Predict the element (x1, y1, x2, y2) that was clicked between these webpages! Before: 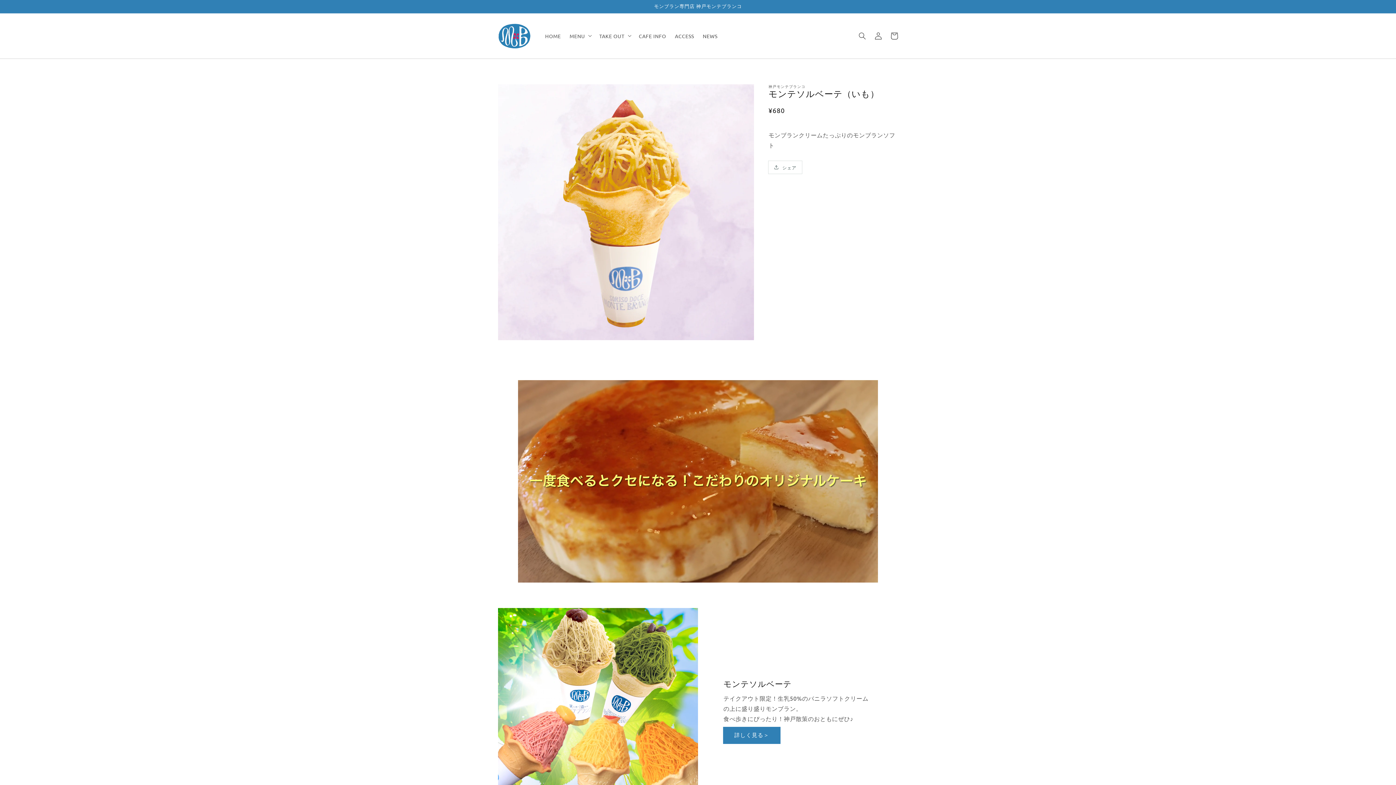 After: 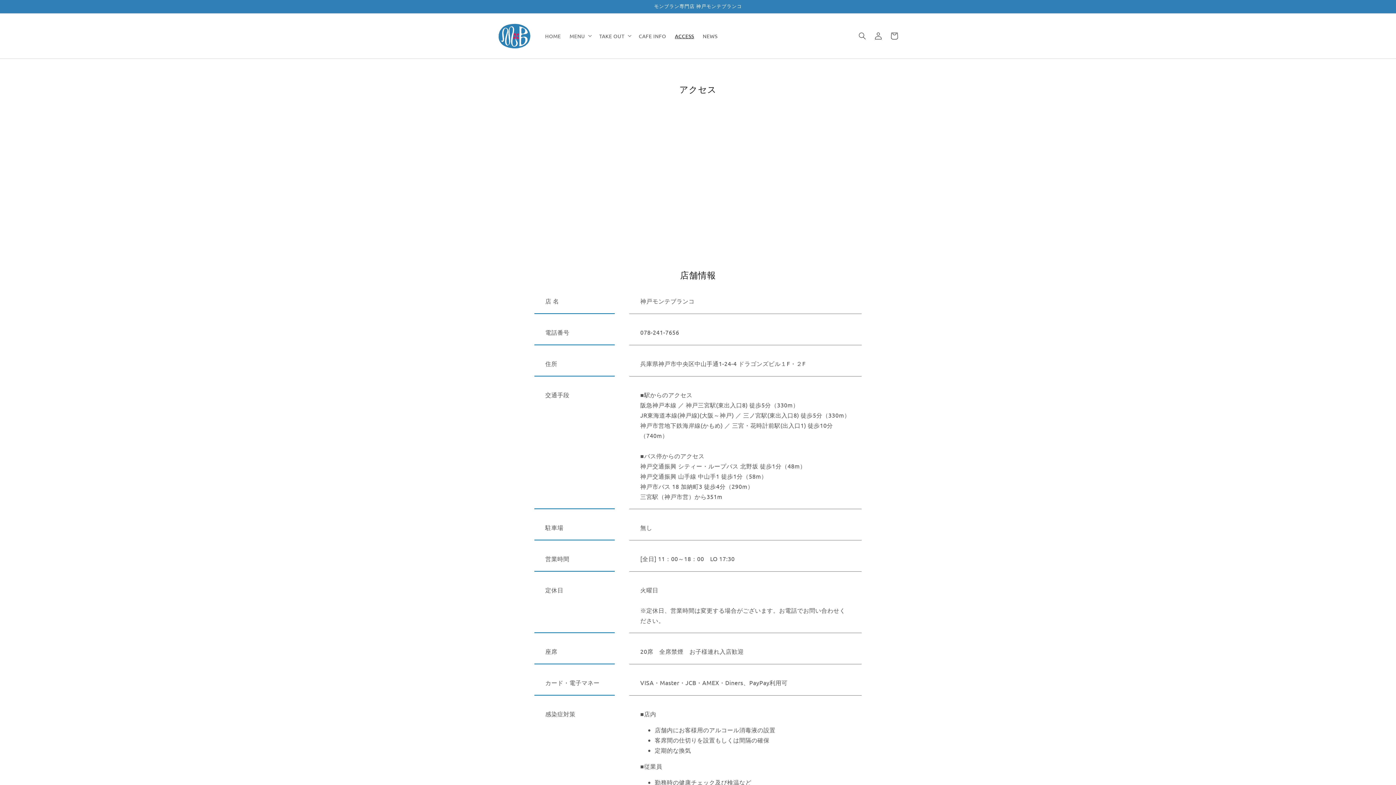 Action: label: ACCESS bbox: (670, 28, 698, 43)